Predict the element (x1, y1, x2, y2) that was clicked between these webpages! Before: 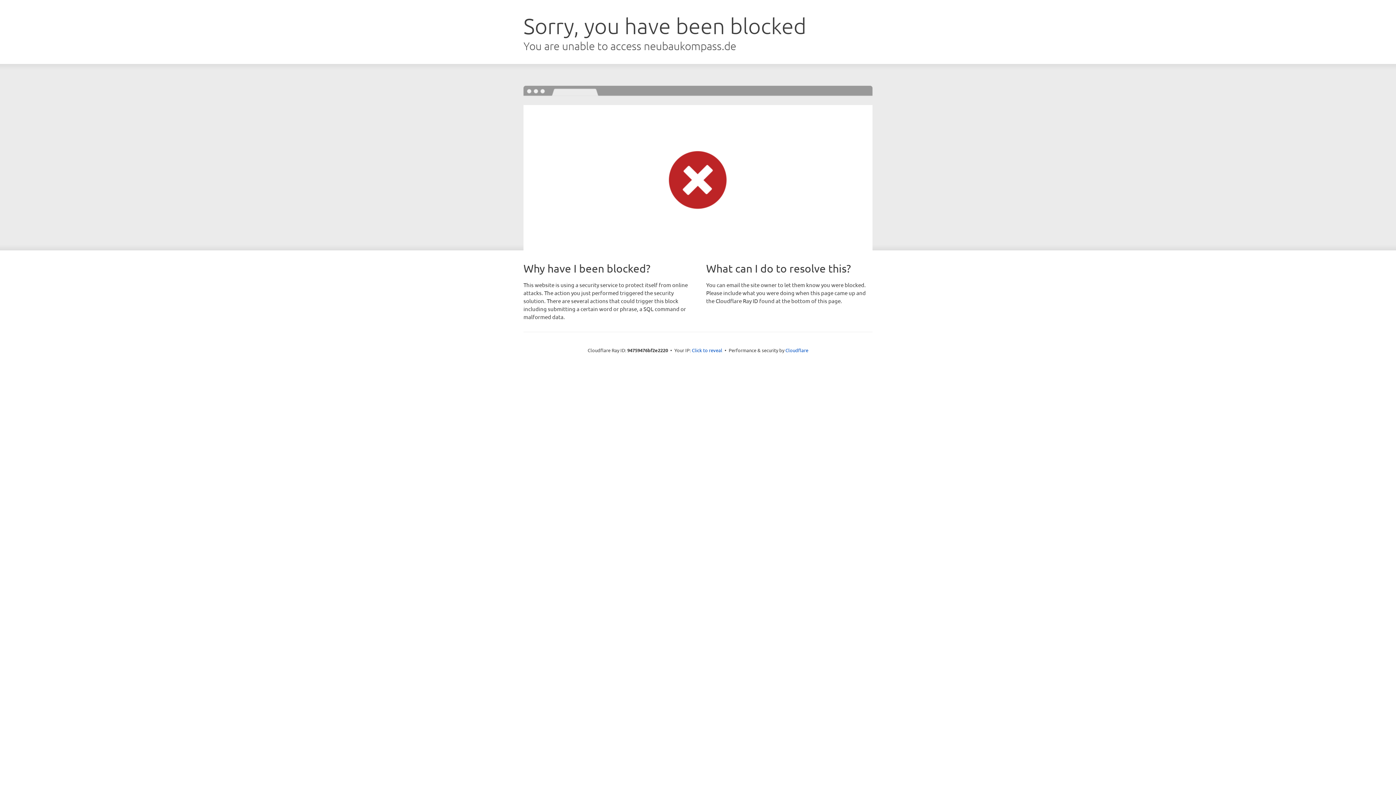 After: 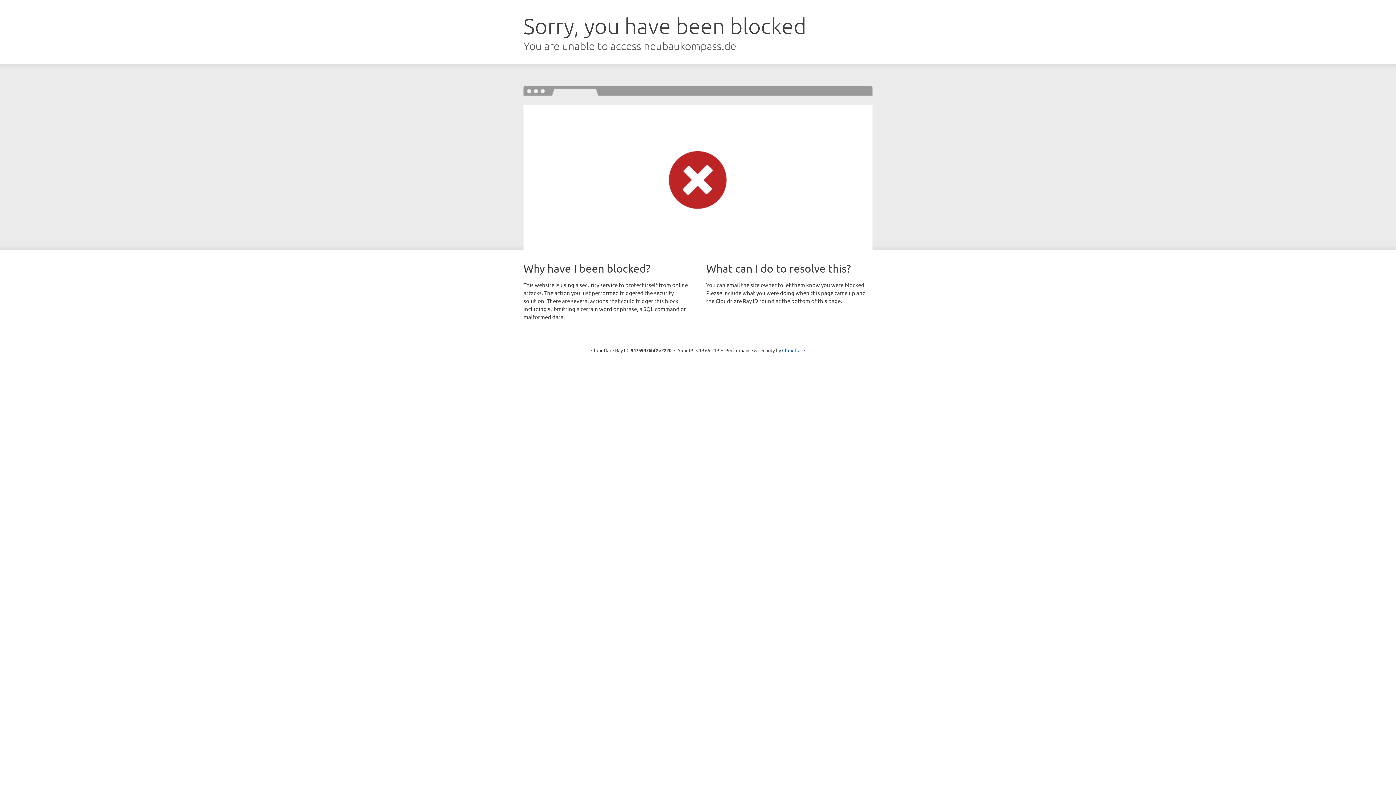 Action: label: Click to reveal bbox: (692, 346, 722, 353)